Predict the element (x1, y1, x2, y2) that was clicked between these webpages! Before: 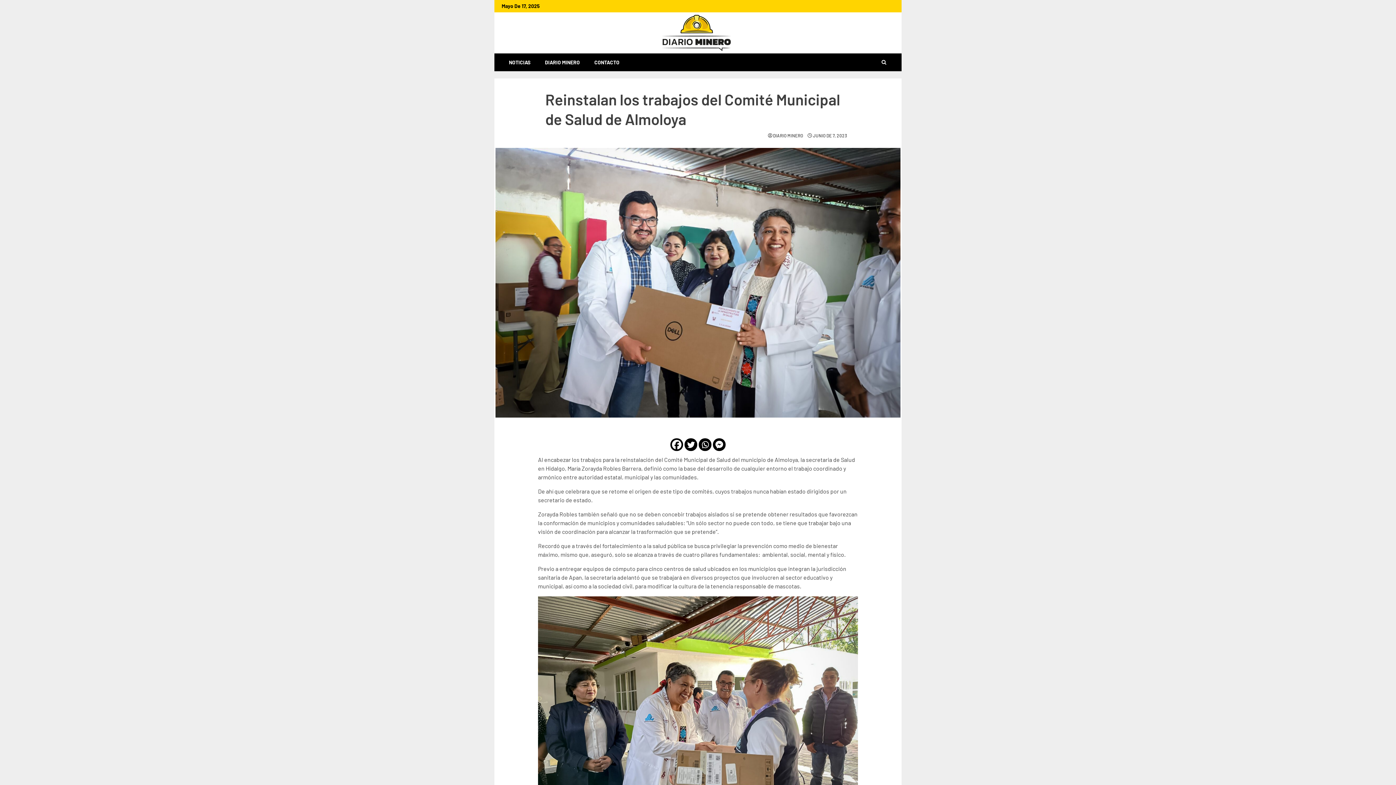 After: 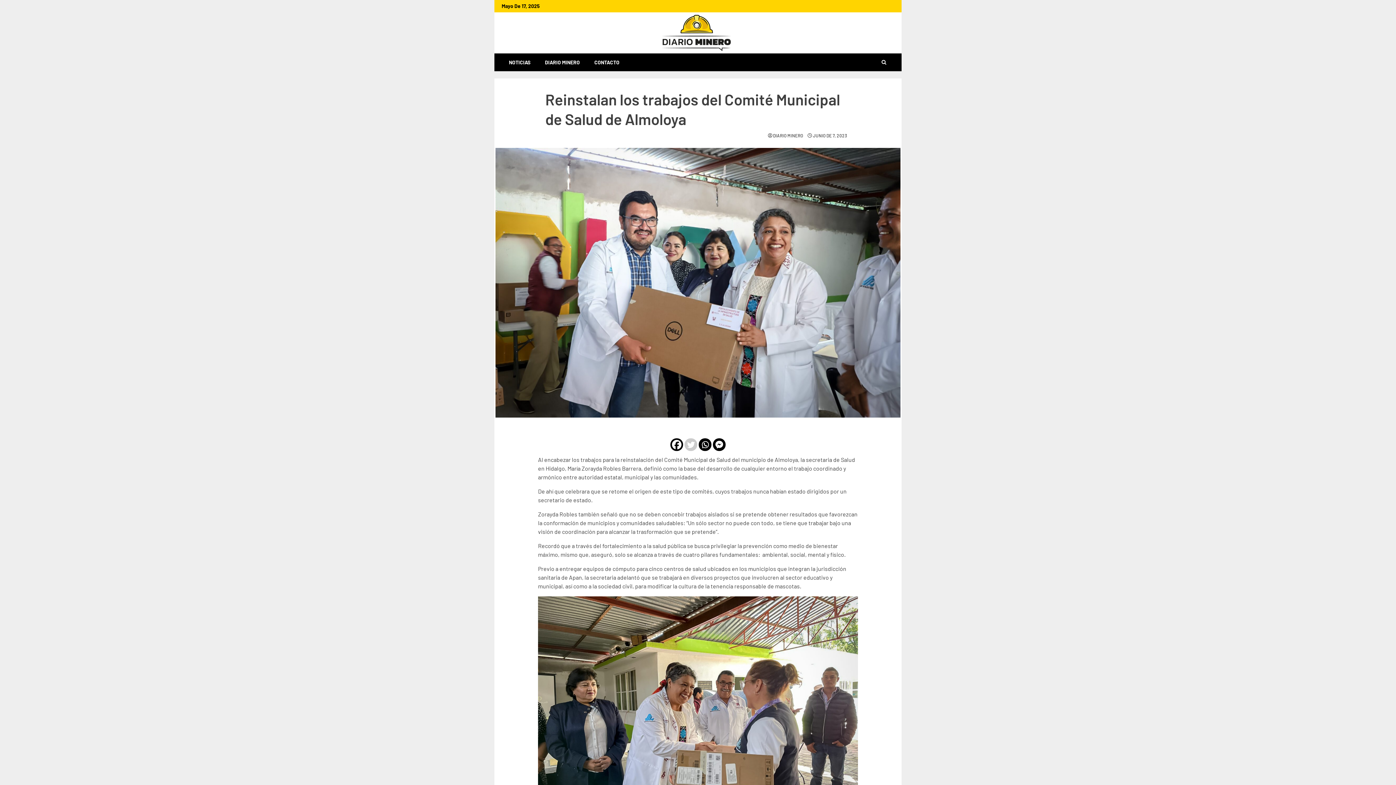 Action: label: Twitter bbox: (684, 438, 697, 451)